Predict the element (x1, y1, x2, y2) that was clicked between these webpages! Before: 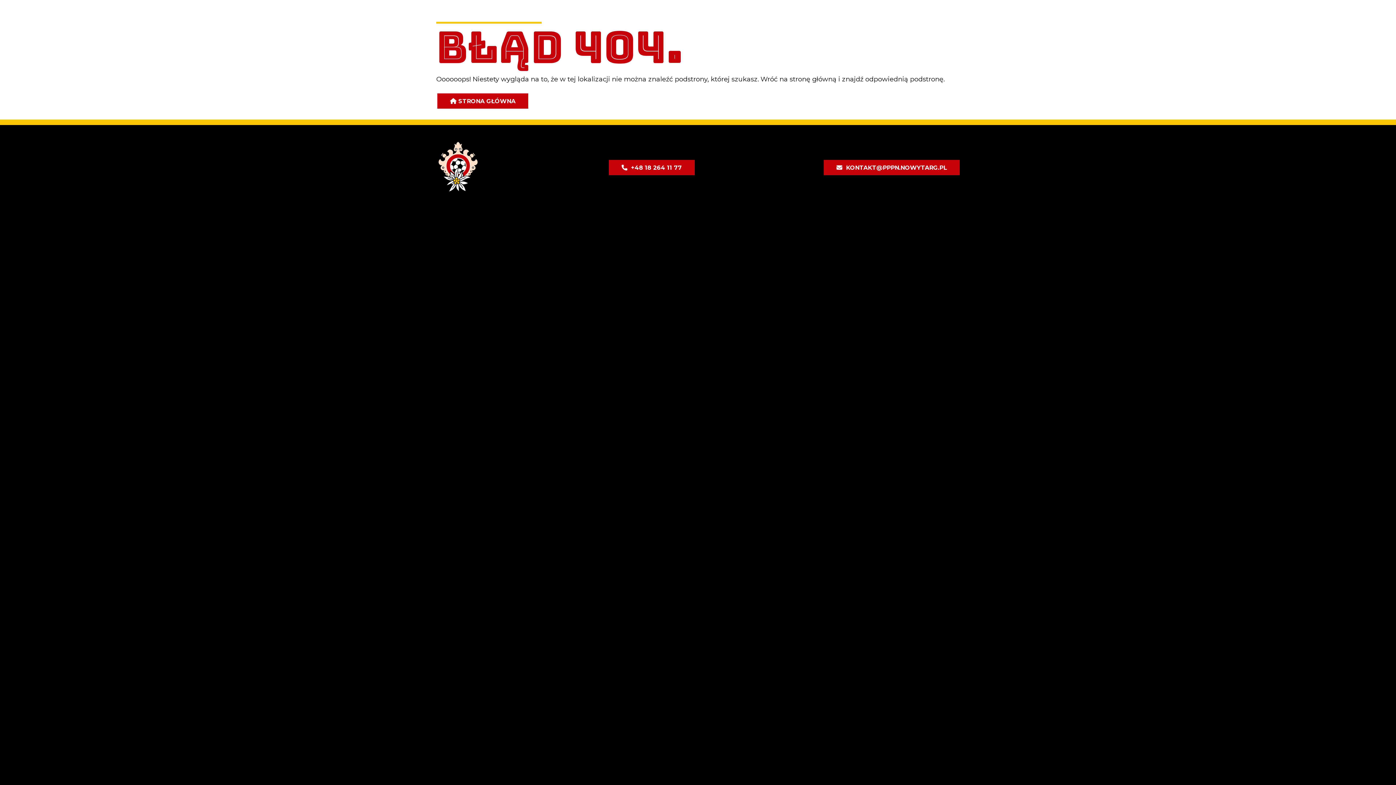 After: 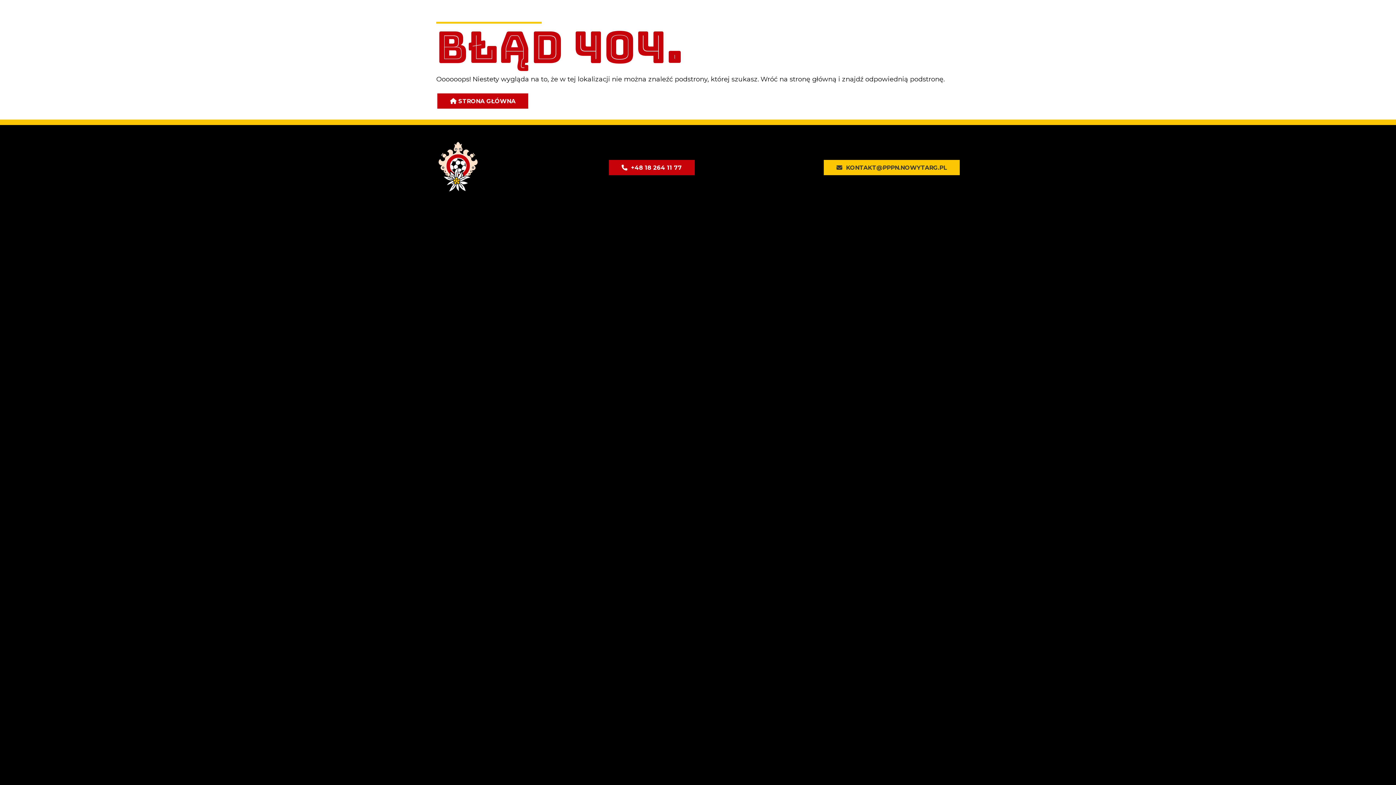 Action: bbox: (824, 159, 960, 175) label: KONTAKT@PPPN.NOWYTARG.PL